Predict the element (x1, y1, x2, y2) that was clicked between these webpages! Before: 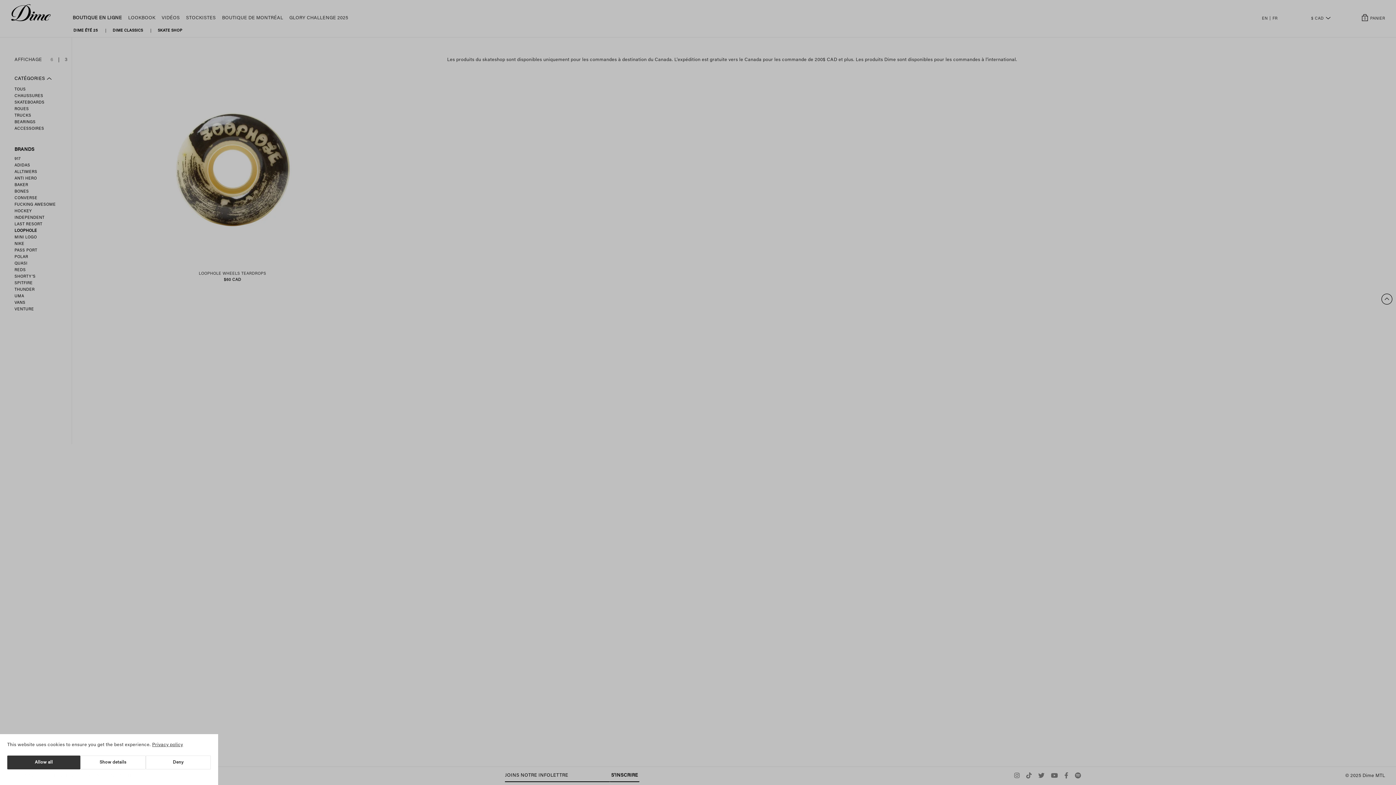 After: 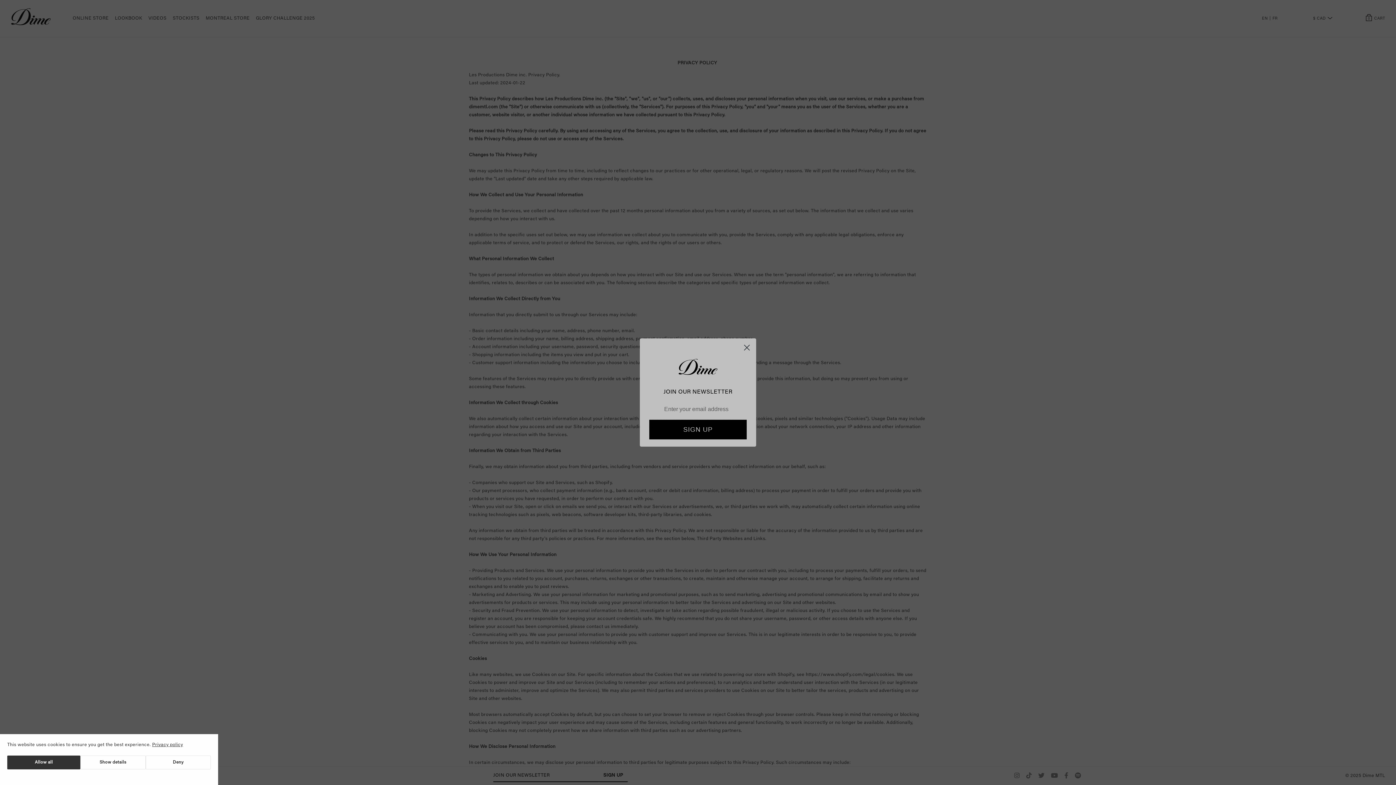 Action: label: Privacy policy bbox: (152, 742, 183, 747)